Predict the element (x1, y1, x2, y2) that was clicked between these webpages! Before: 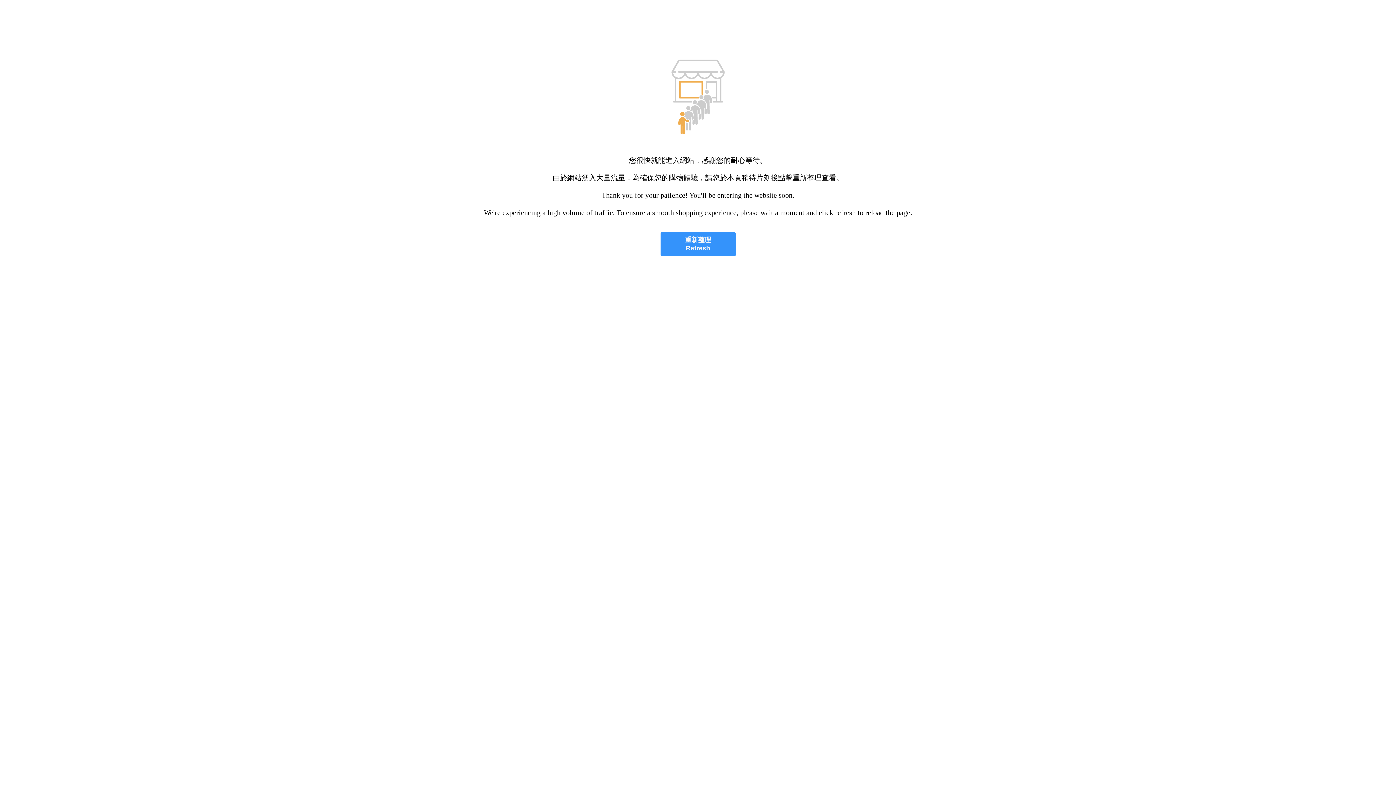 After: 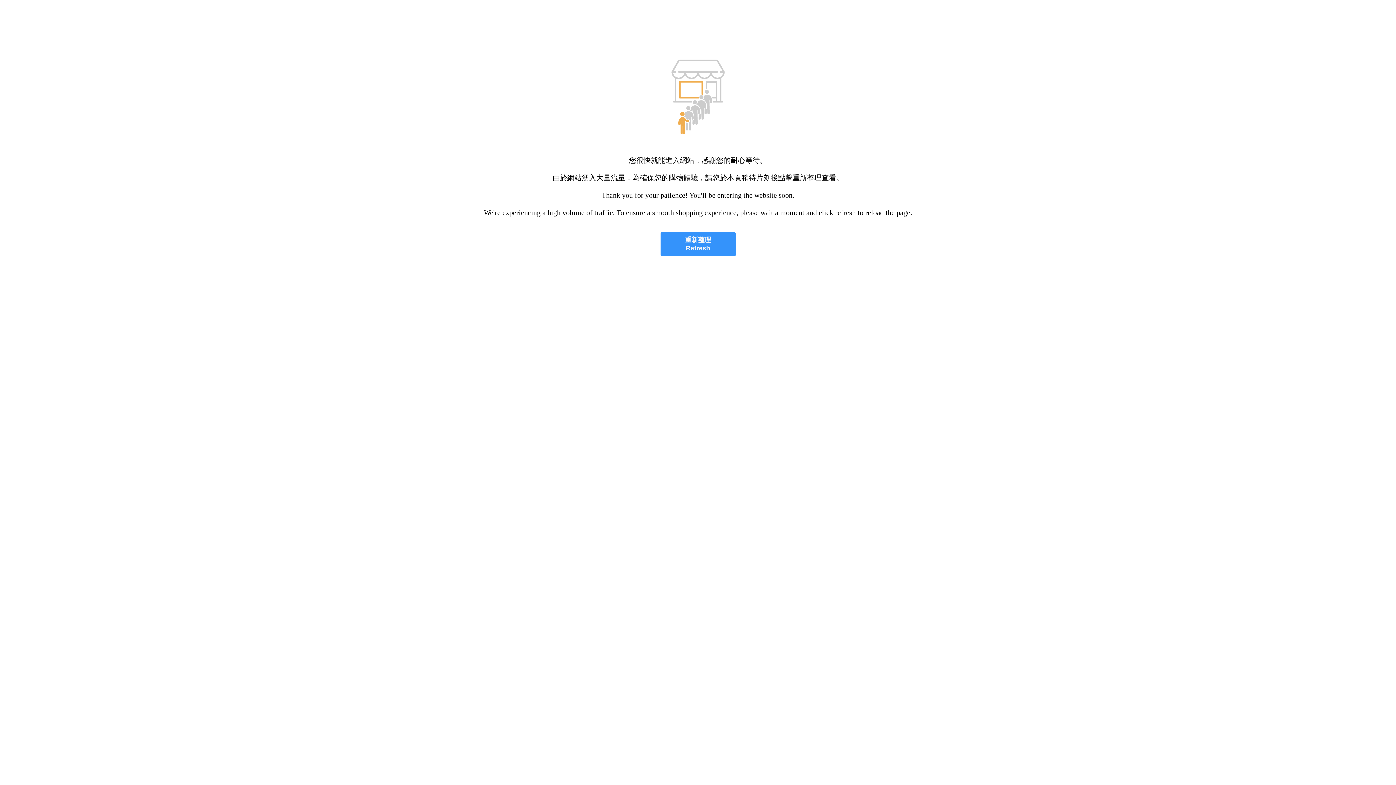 Action: bbox: (660, 232, 735, 256) label: 重新整理
Refresh